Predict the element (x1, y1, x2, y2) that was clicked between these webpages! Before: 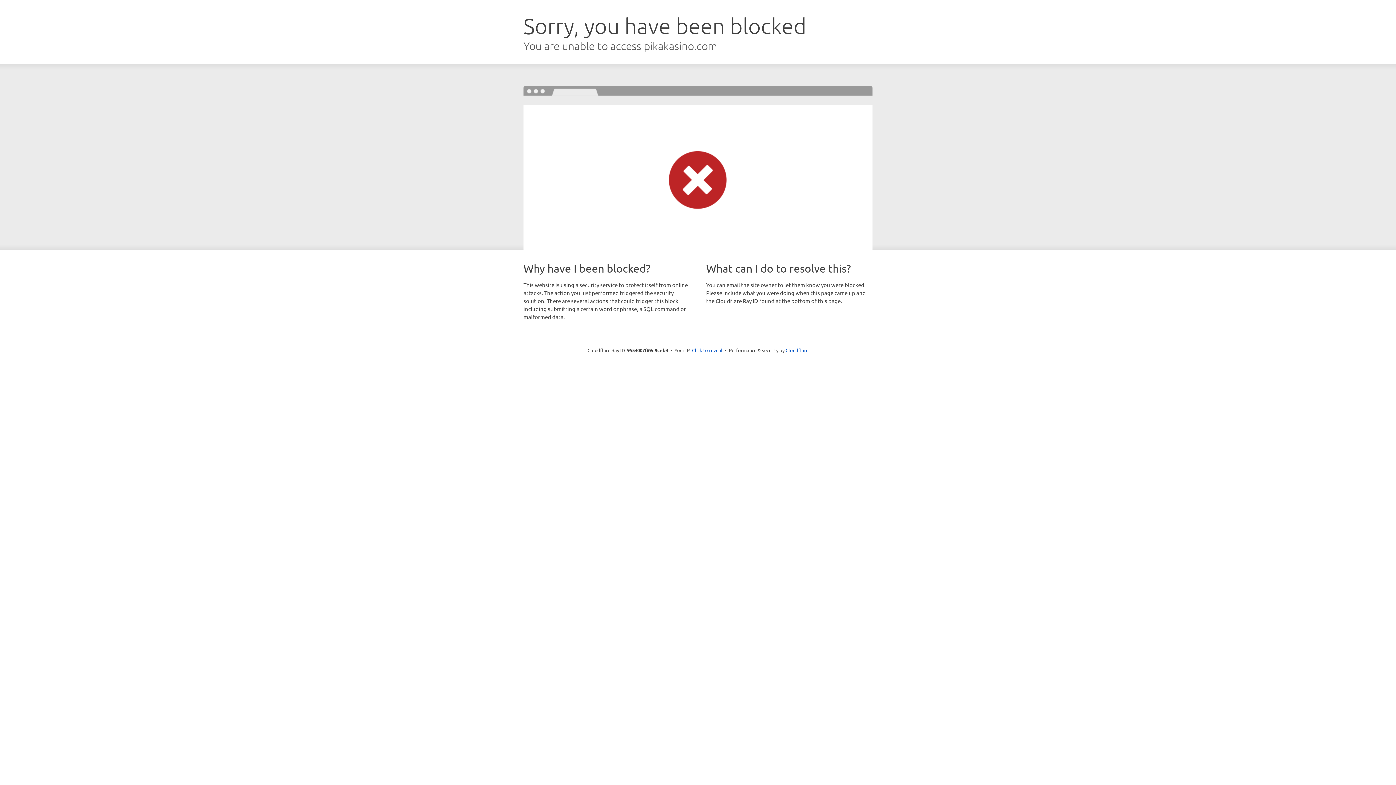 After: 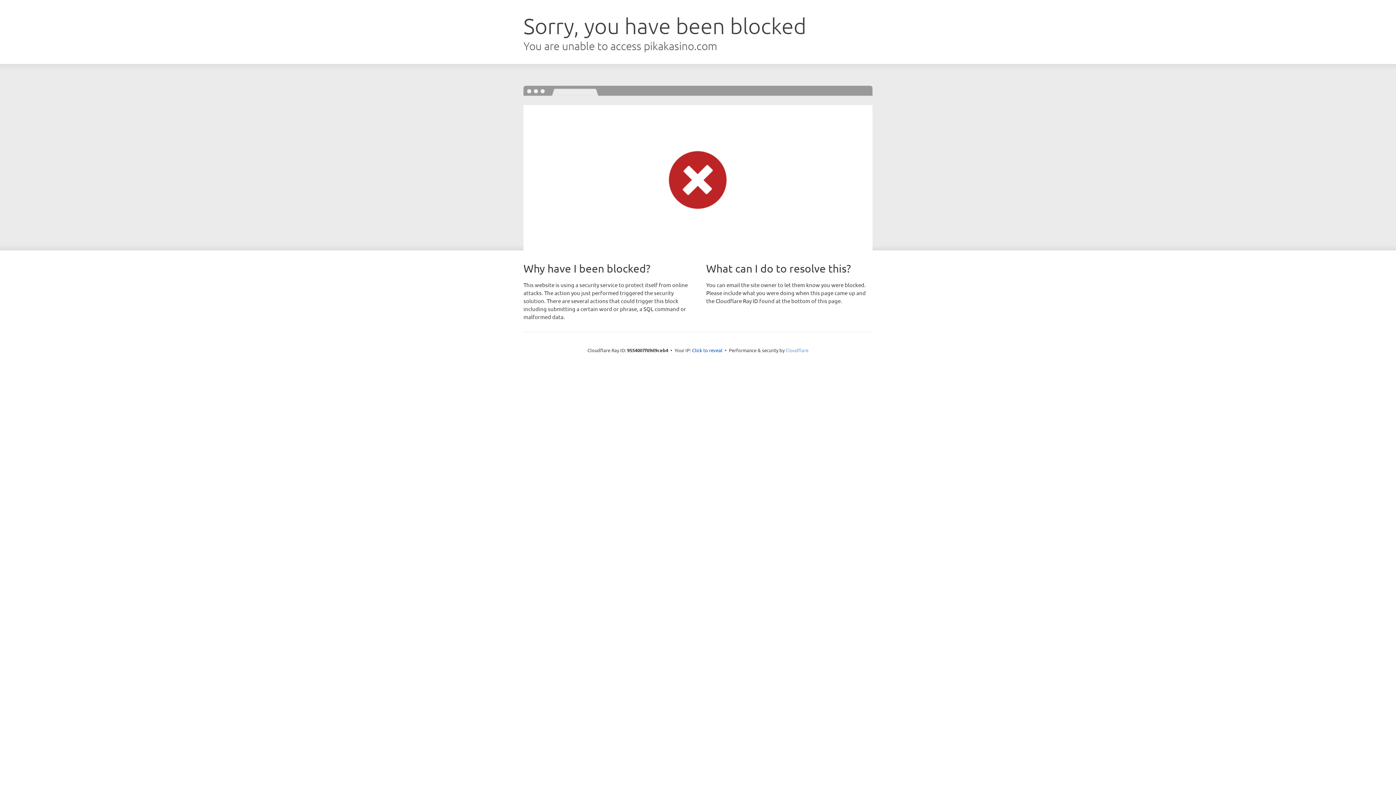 Action: label: Cloudflare bbox: (785, 347, 808, 353)